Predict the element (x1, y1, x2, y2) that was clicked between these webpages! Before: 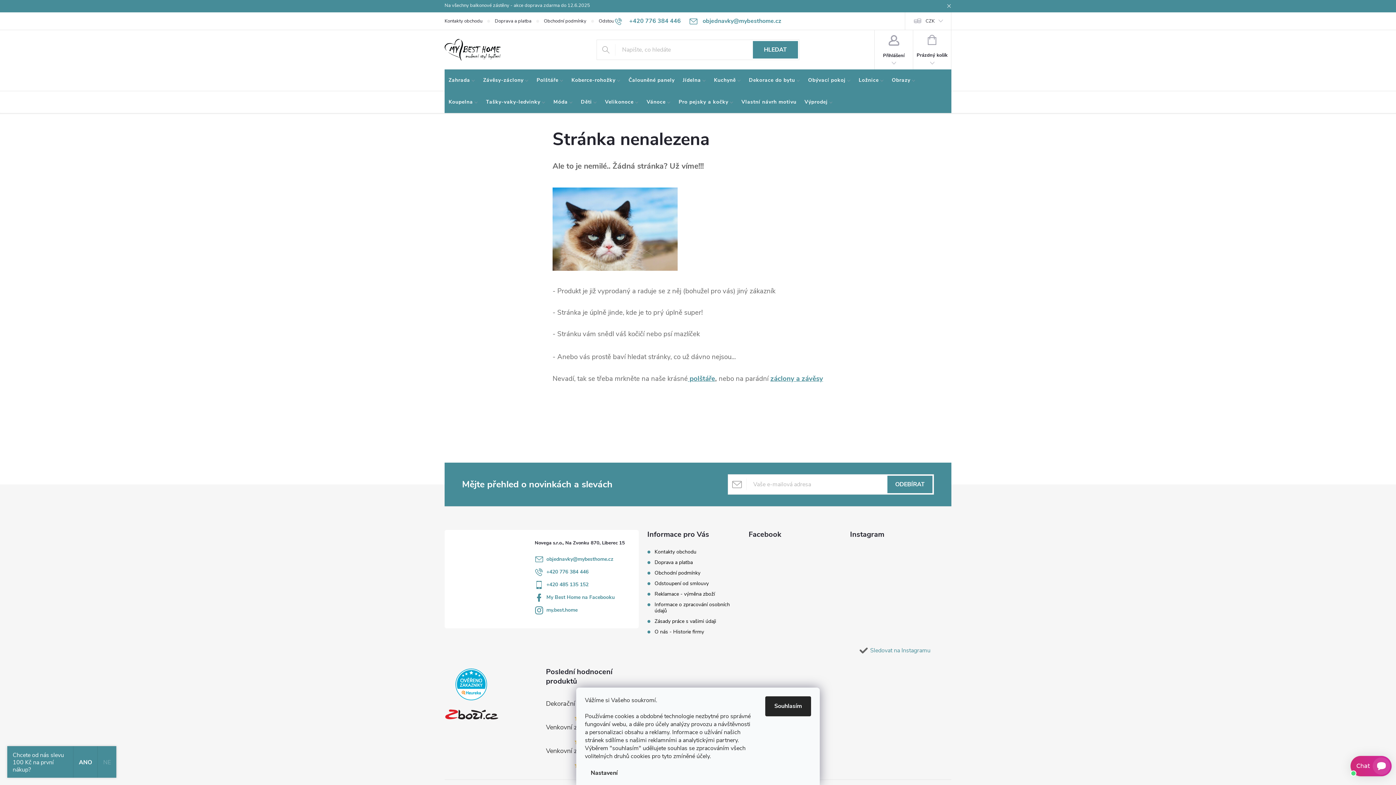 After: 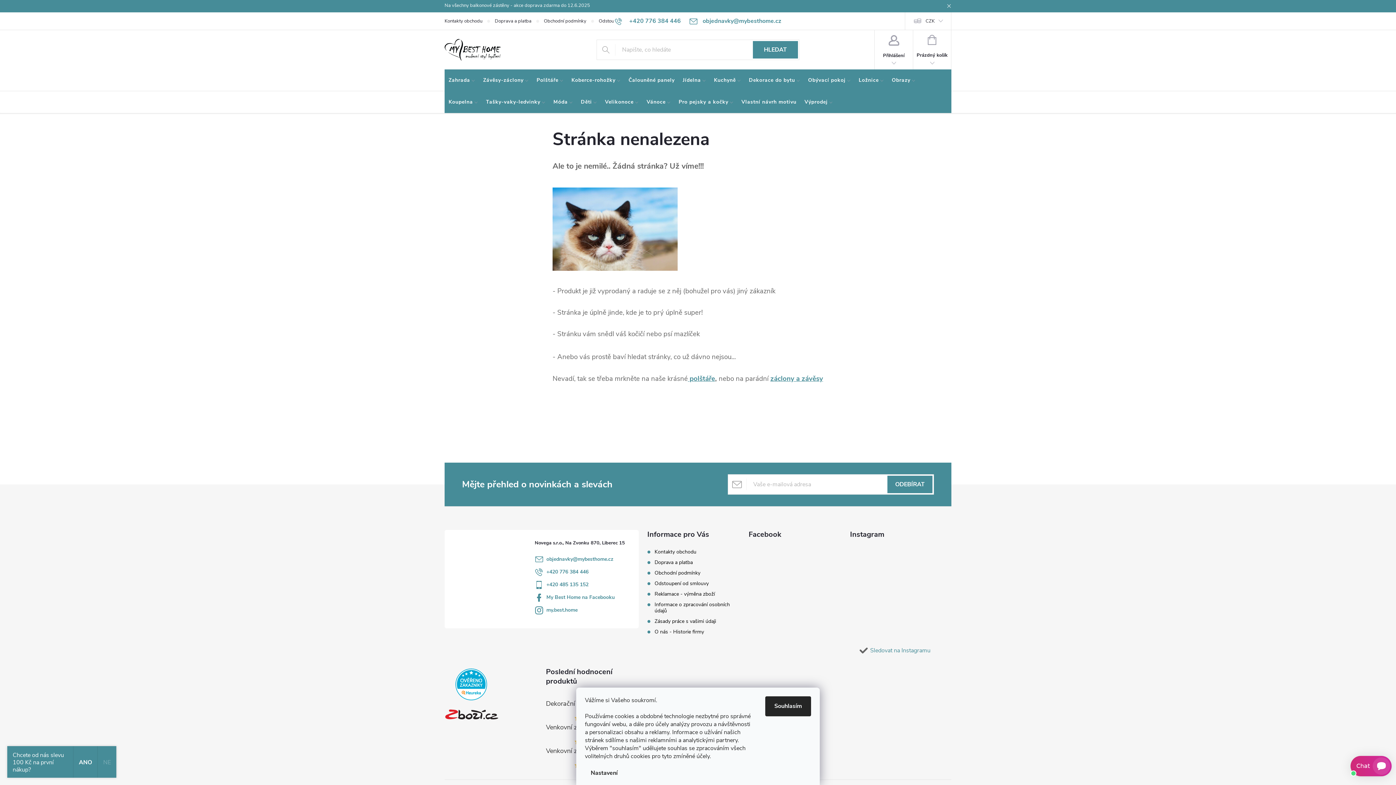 Action: bbox: (850, 608, 880, 638)